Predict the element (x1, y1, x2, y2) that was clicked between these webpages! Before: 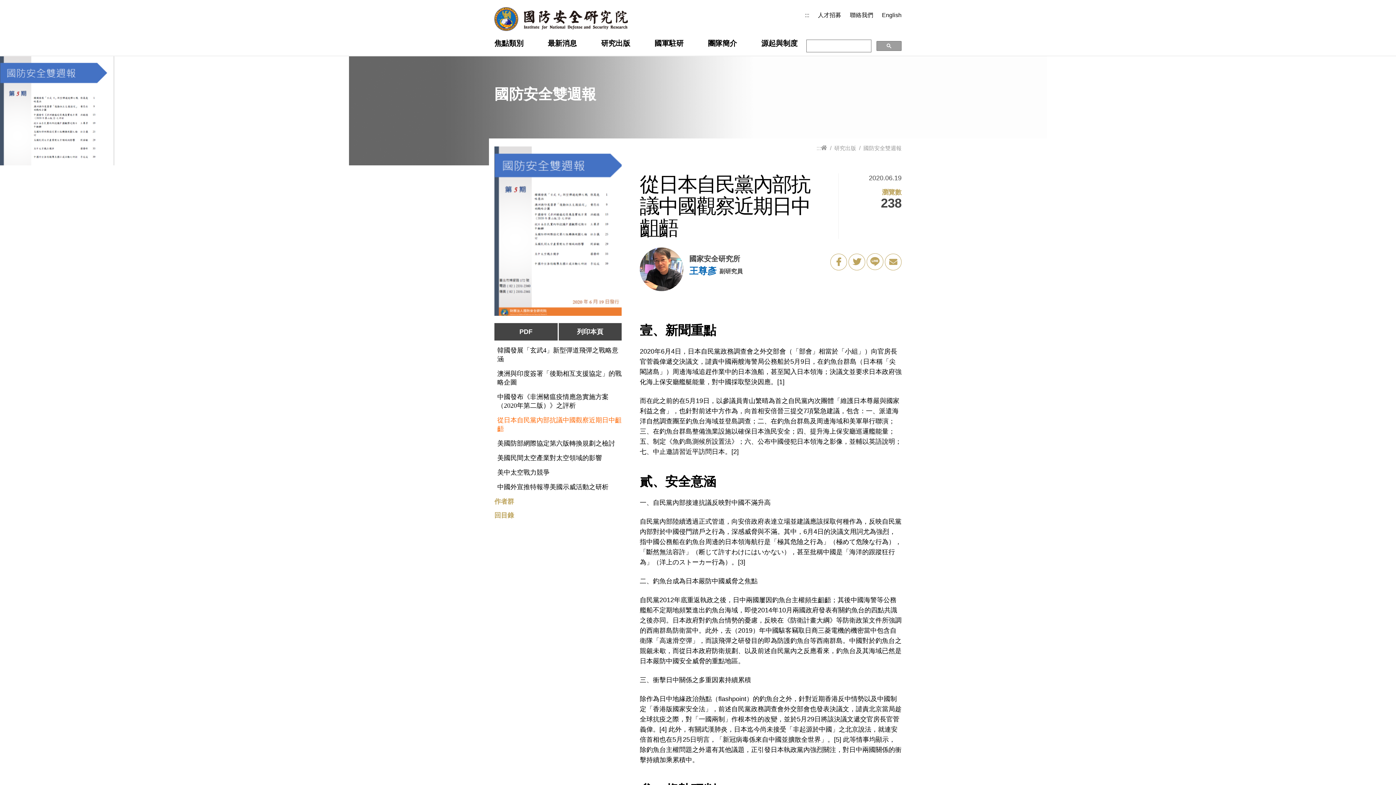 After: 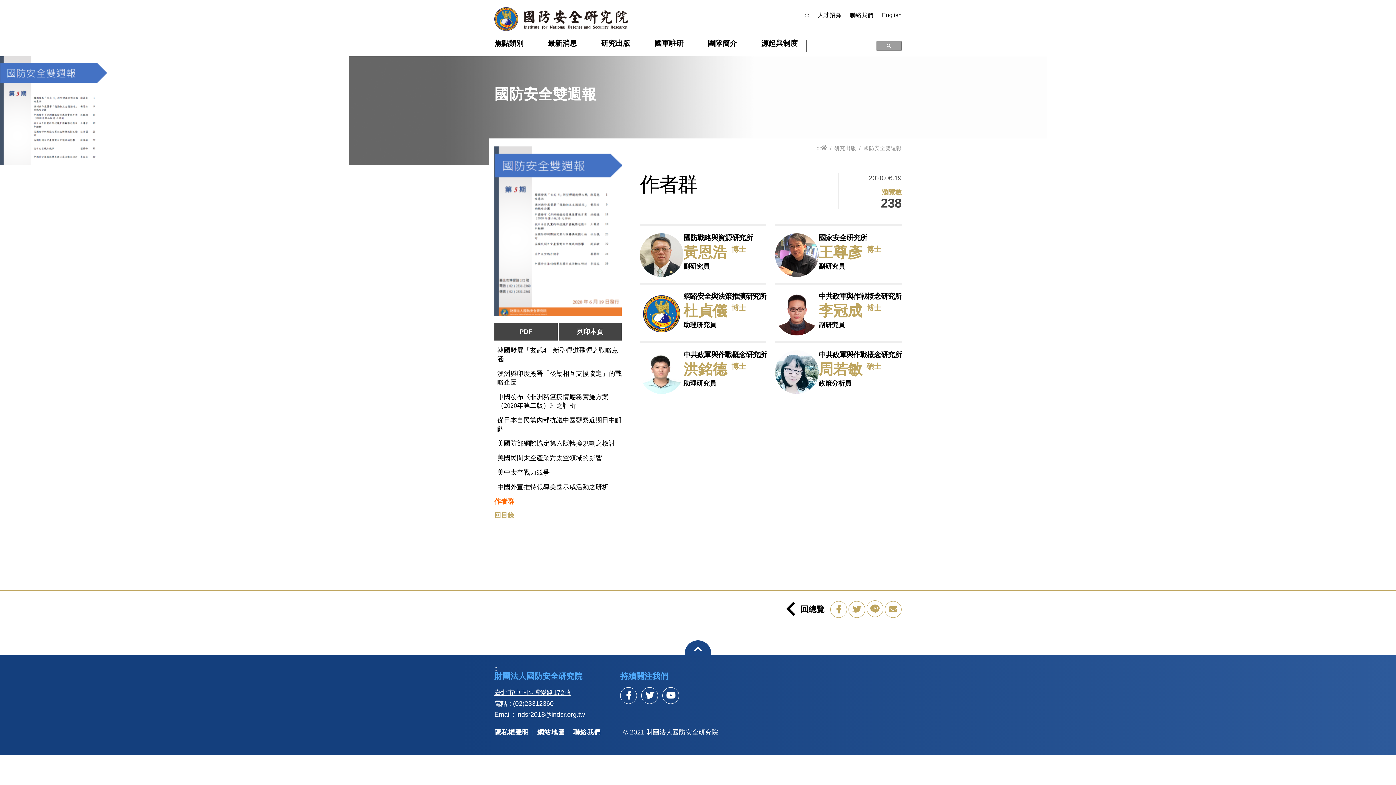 Action: bbox: (494, 497, 621, 505) label: 作者群